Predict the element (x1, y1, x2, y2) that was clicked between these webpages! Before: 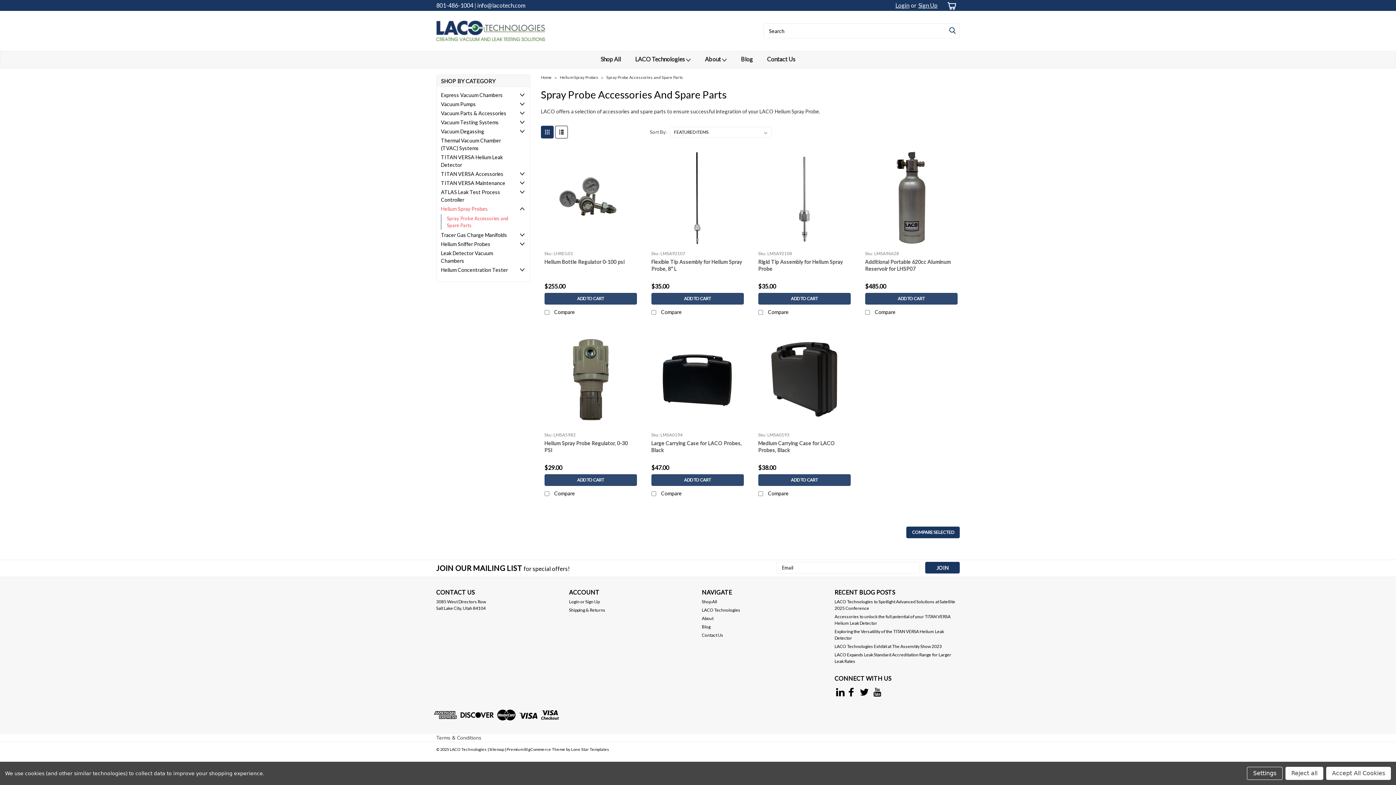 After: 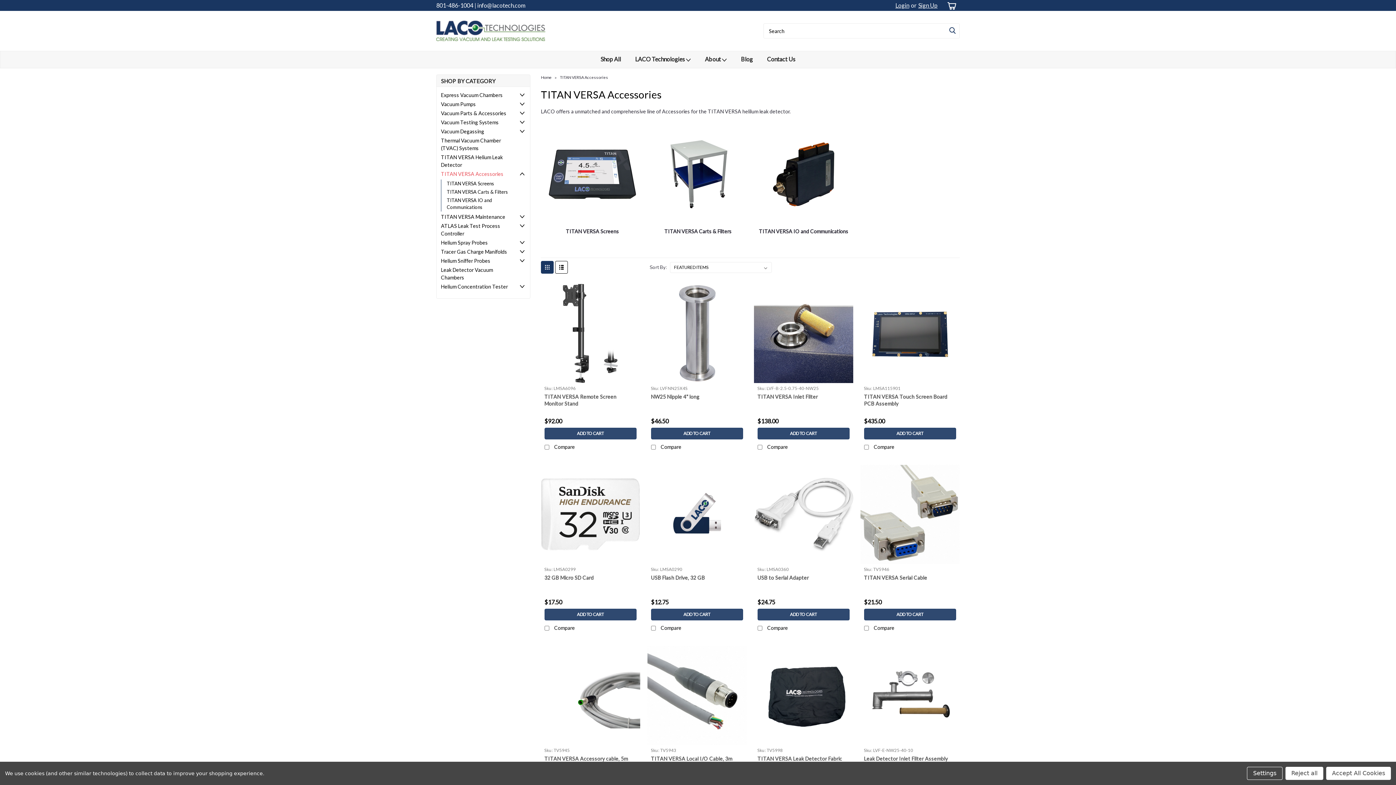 Action: bbox: (436, 169, 516, 178) label: TITAN VERSA Accessories